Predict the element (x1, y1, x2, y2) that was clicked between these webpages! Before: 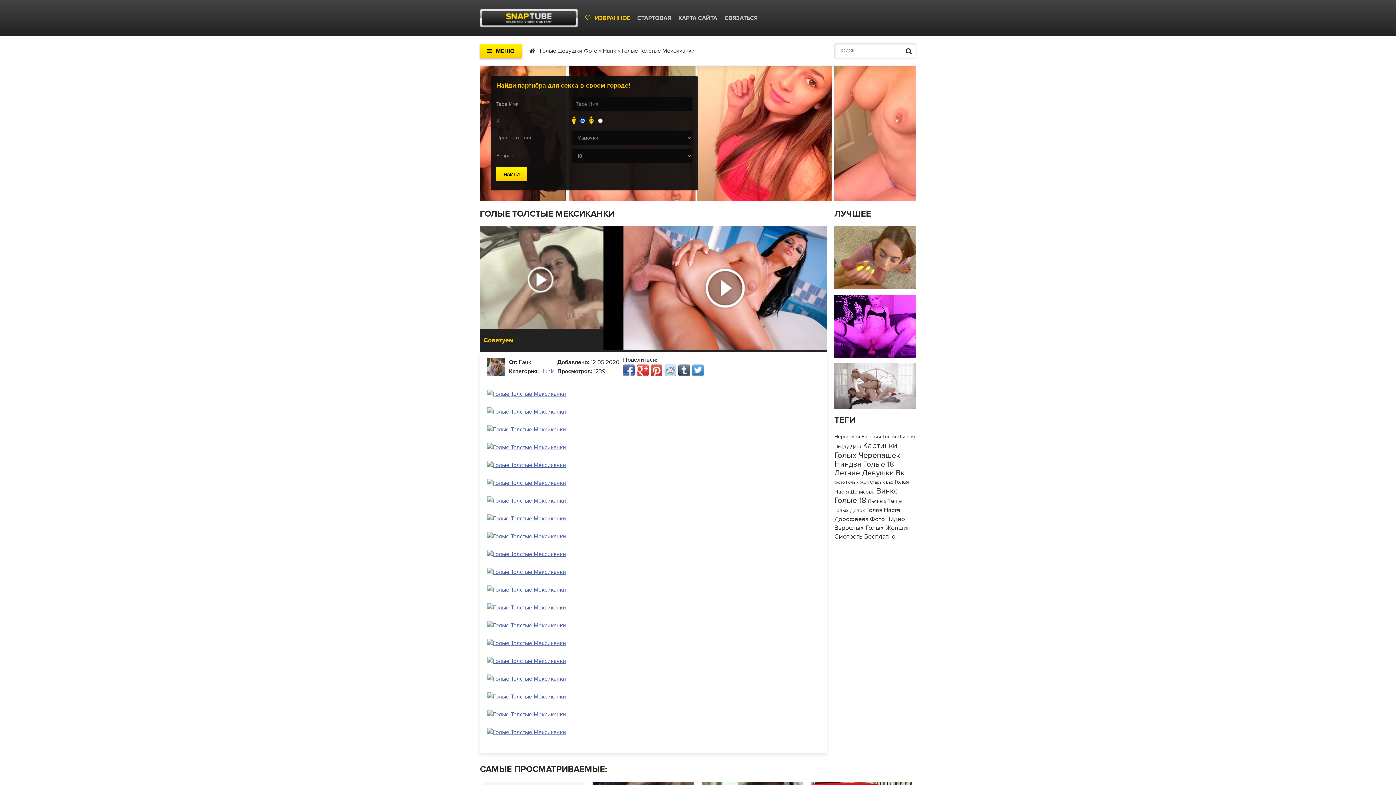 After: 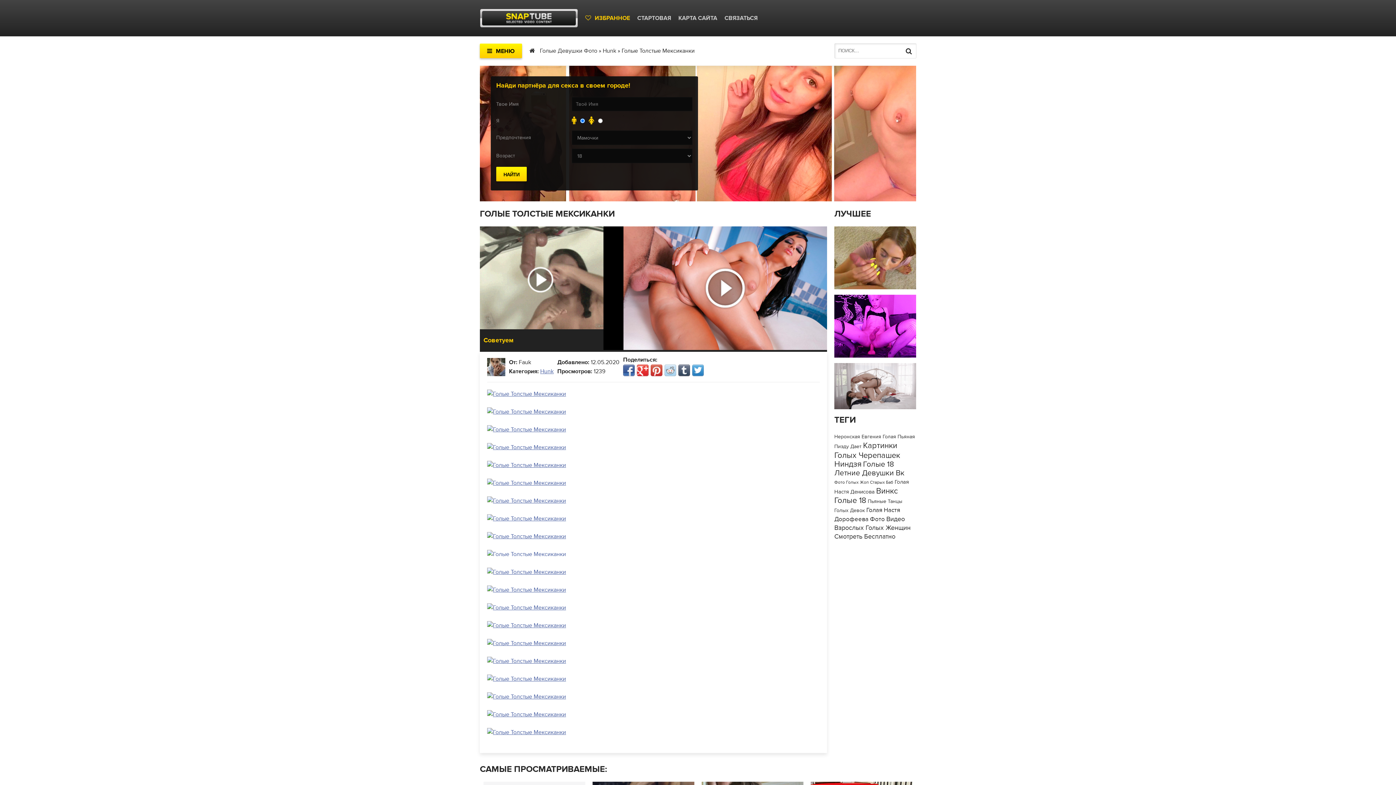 Action: bbox: (487, 551, 571, 558)